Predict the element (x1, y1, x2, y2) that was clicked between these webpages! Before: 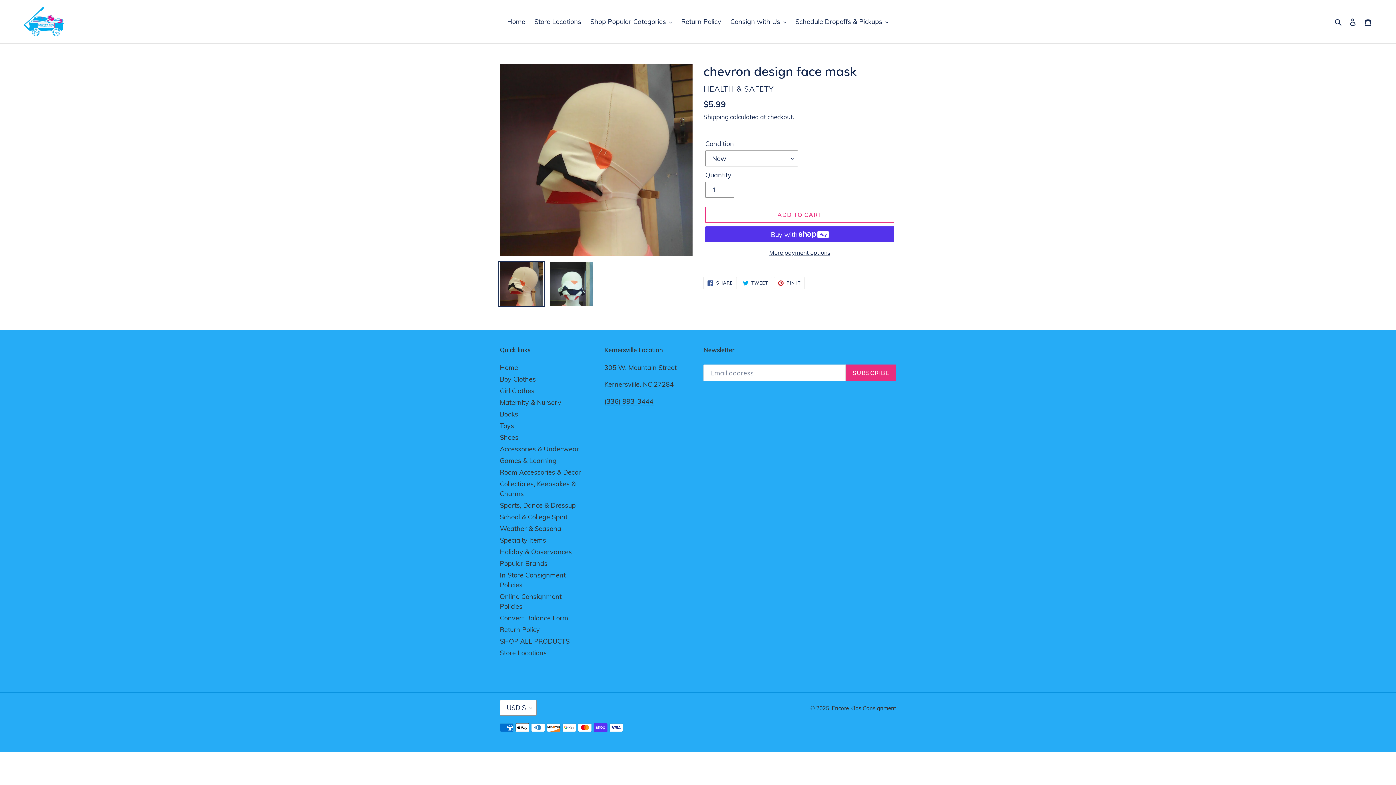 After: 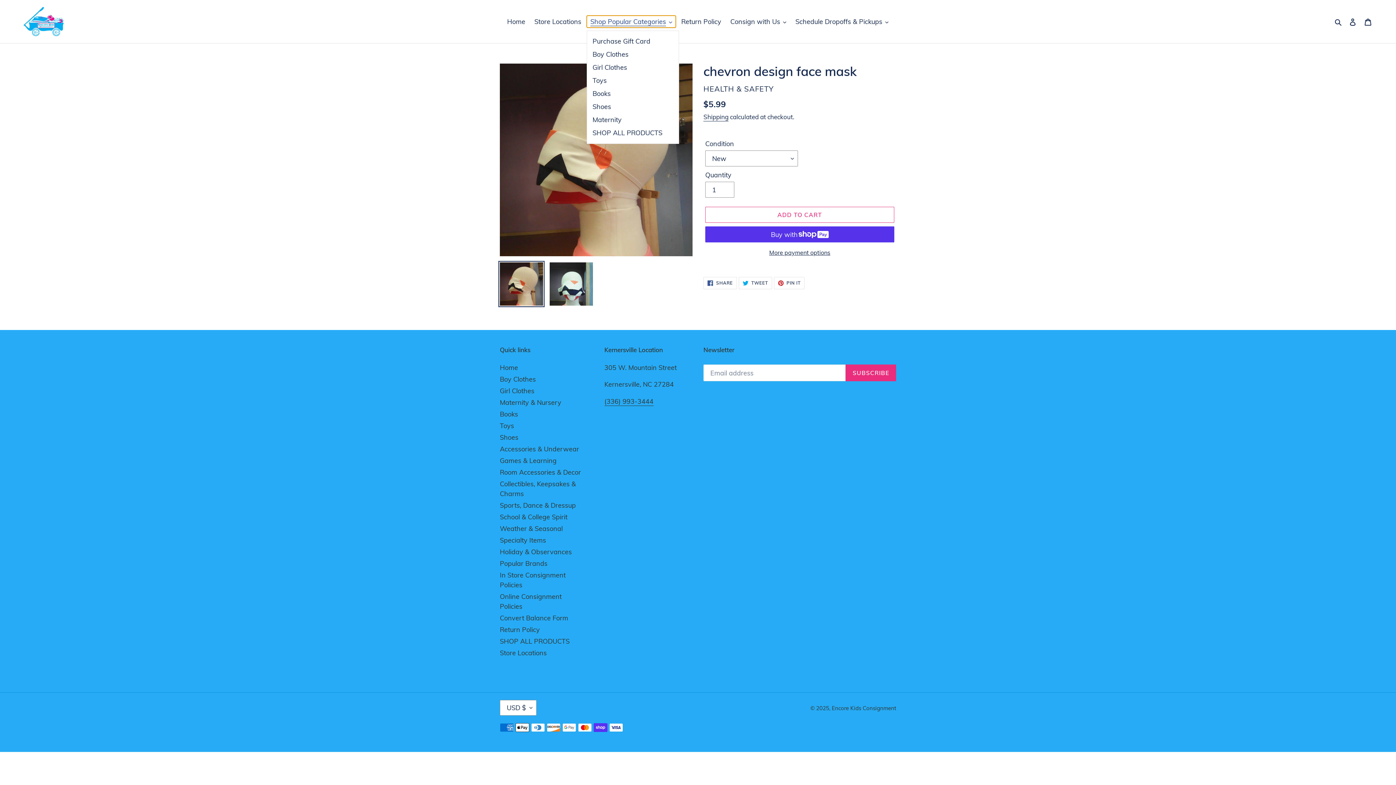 Action: bbox: (586, 15, 676, 27) label: Shop Popular Categories